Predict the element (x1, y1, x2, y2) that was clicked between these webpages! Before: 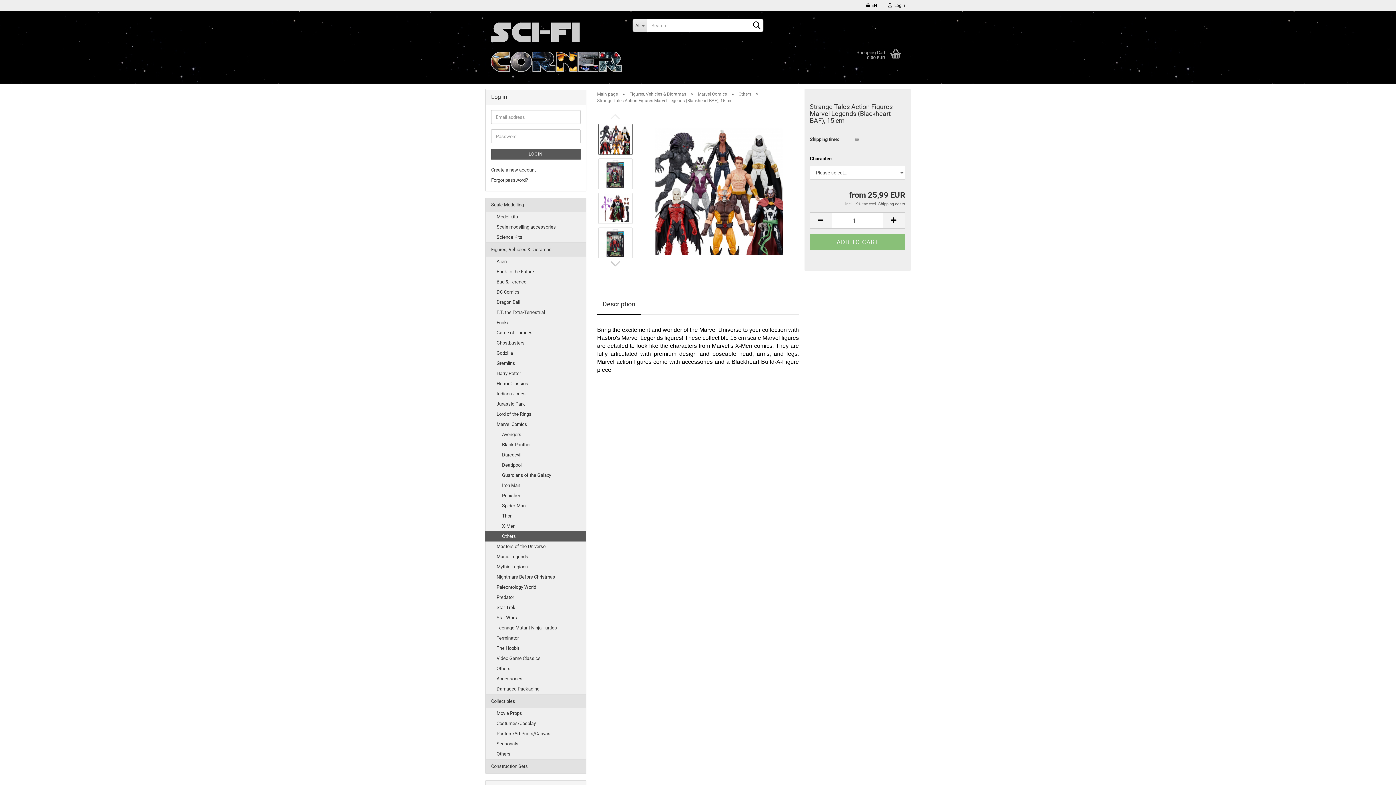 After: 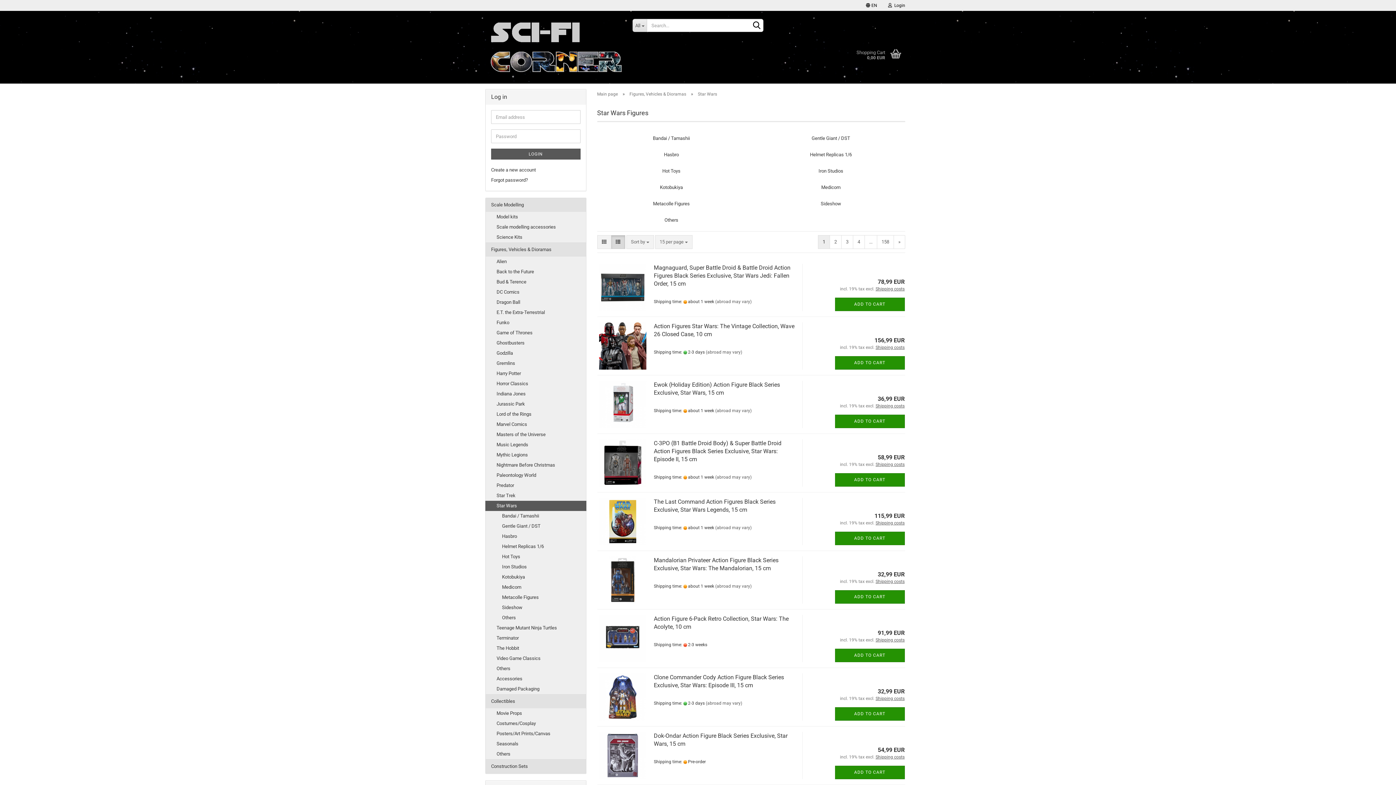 Action: bbox: (485, 613, 586, 623) label: Star Wars